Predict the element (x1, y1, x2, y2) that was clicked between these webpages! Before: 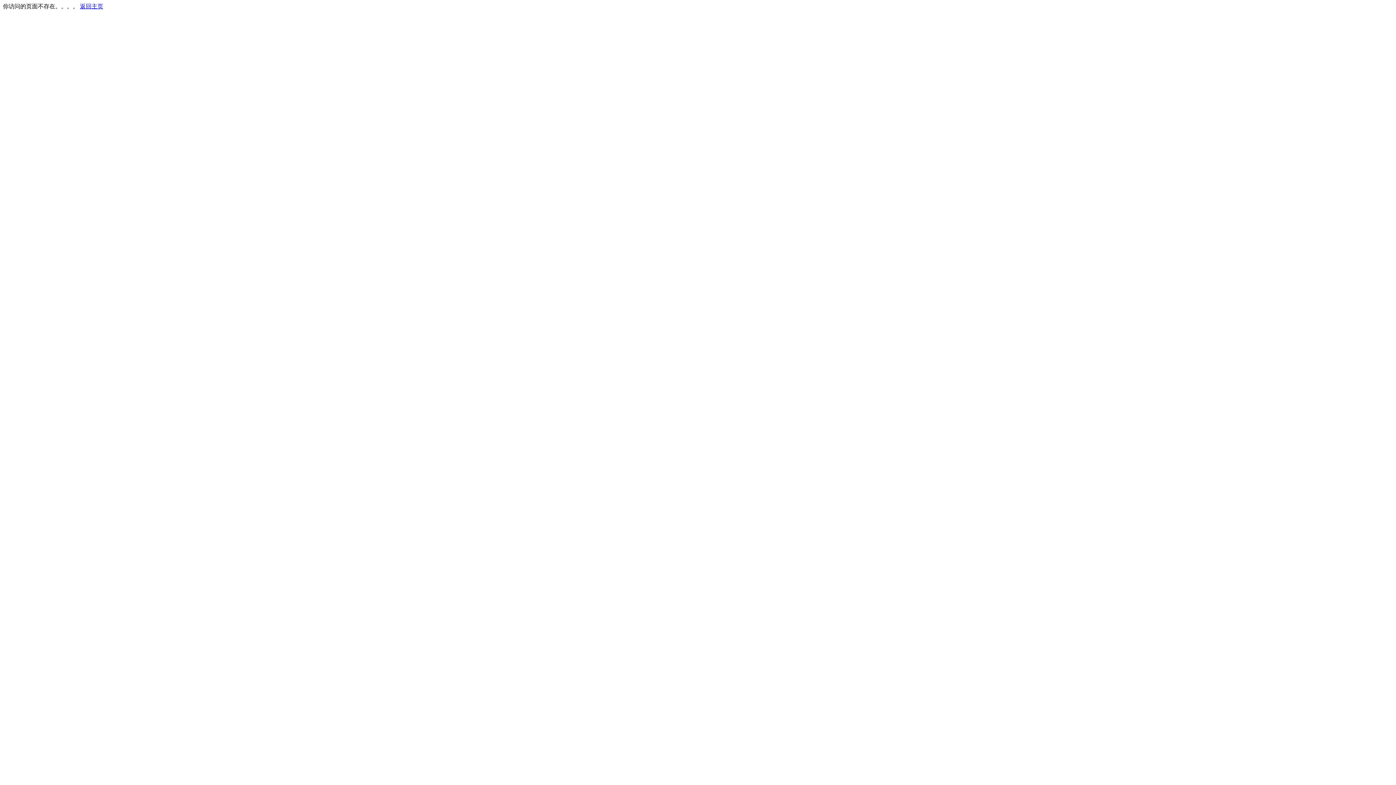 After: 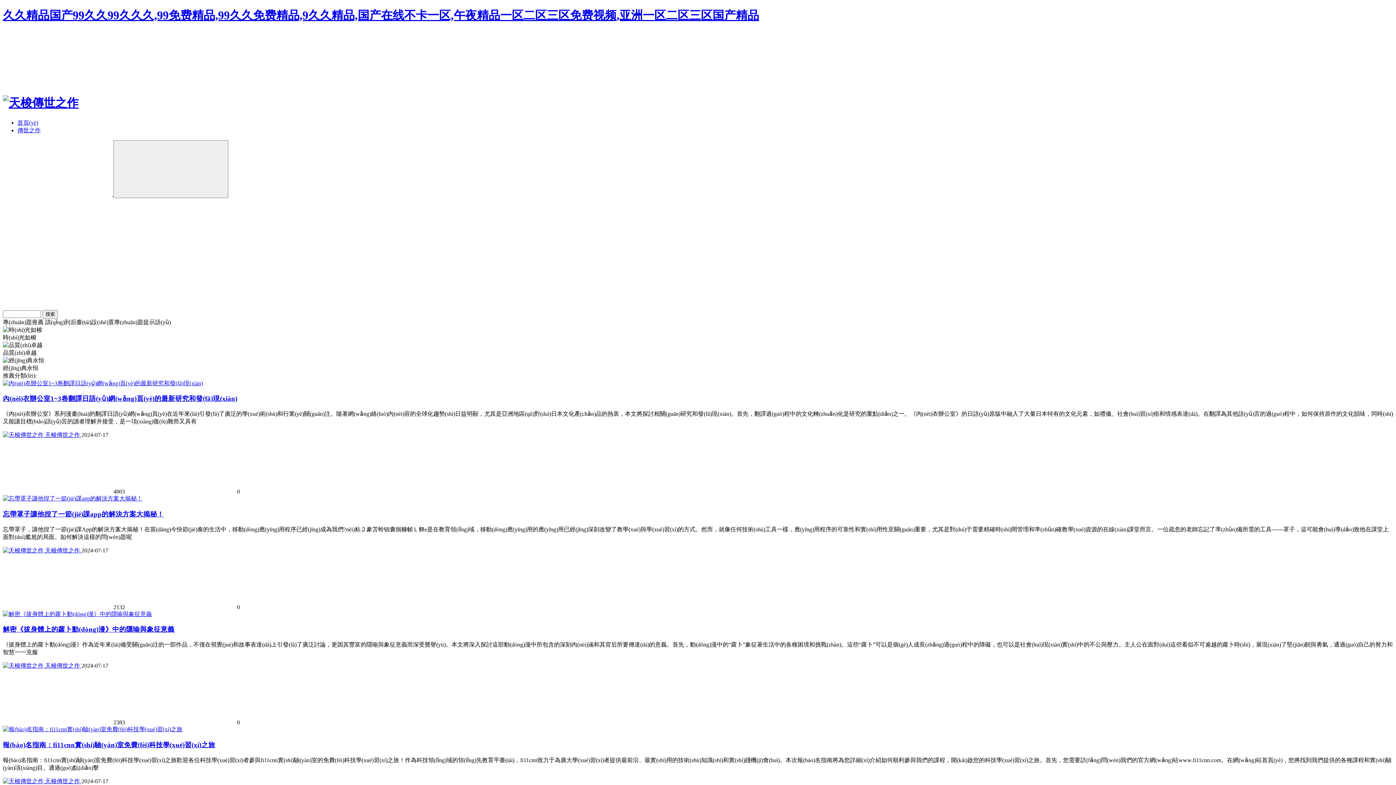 Action: bbox: (80, 3, 103, 9) label: 返回主页